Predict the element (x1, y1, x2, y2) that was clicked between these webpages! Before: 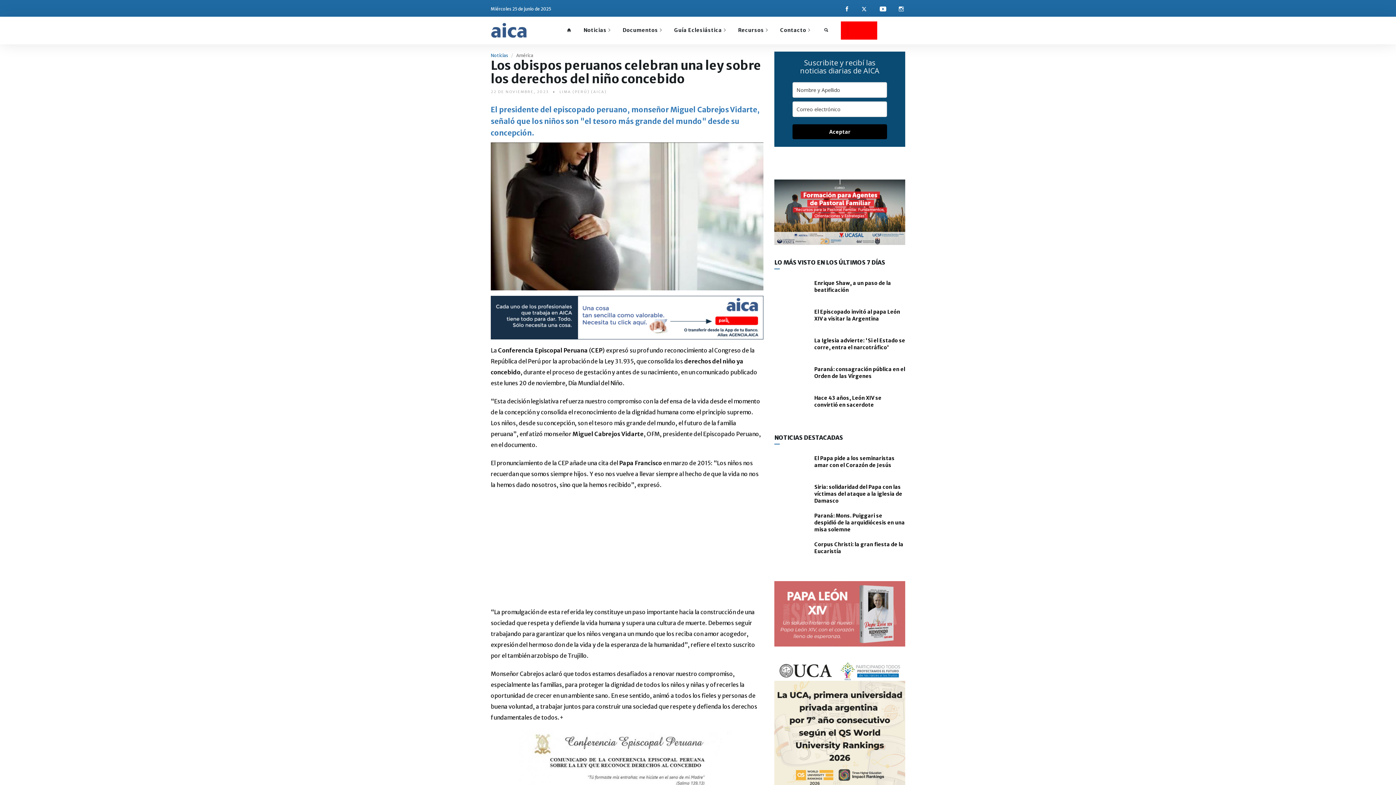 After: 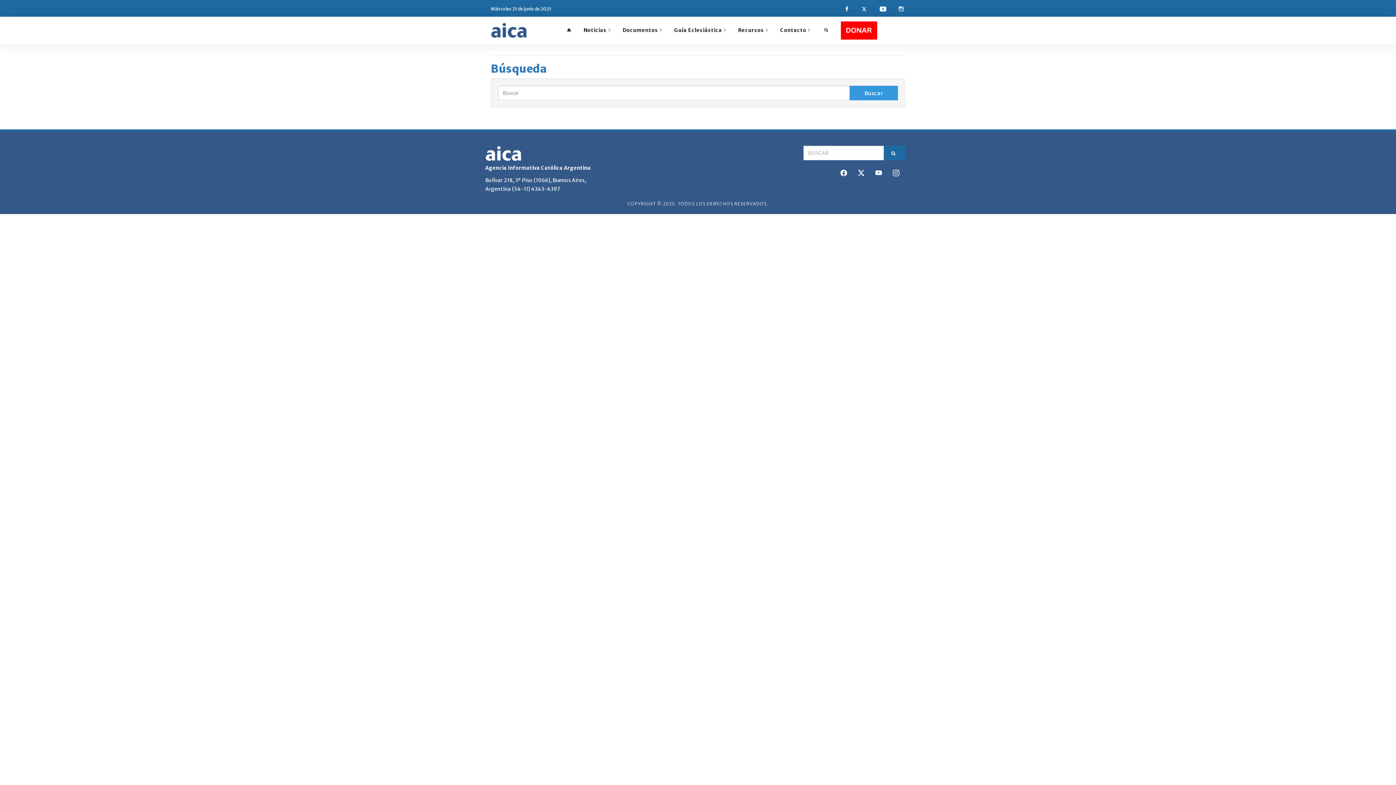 Action: bbox: (816, 20, 834, 39)